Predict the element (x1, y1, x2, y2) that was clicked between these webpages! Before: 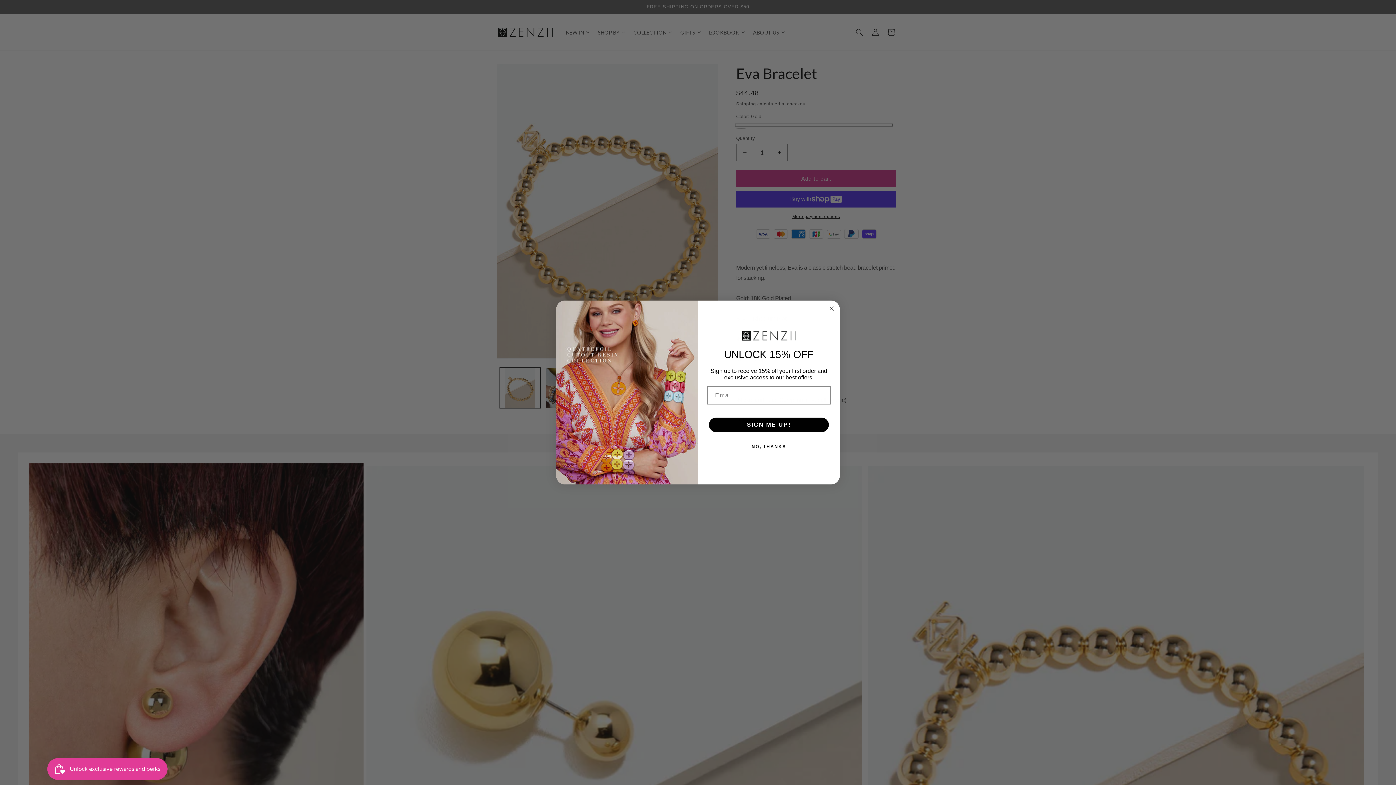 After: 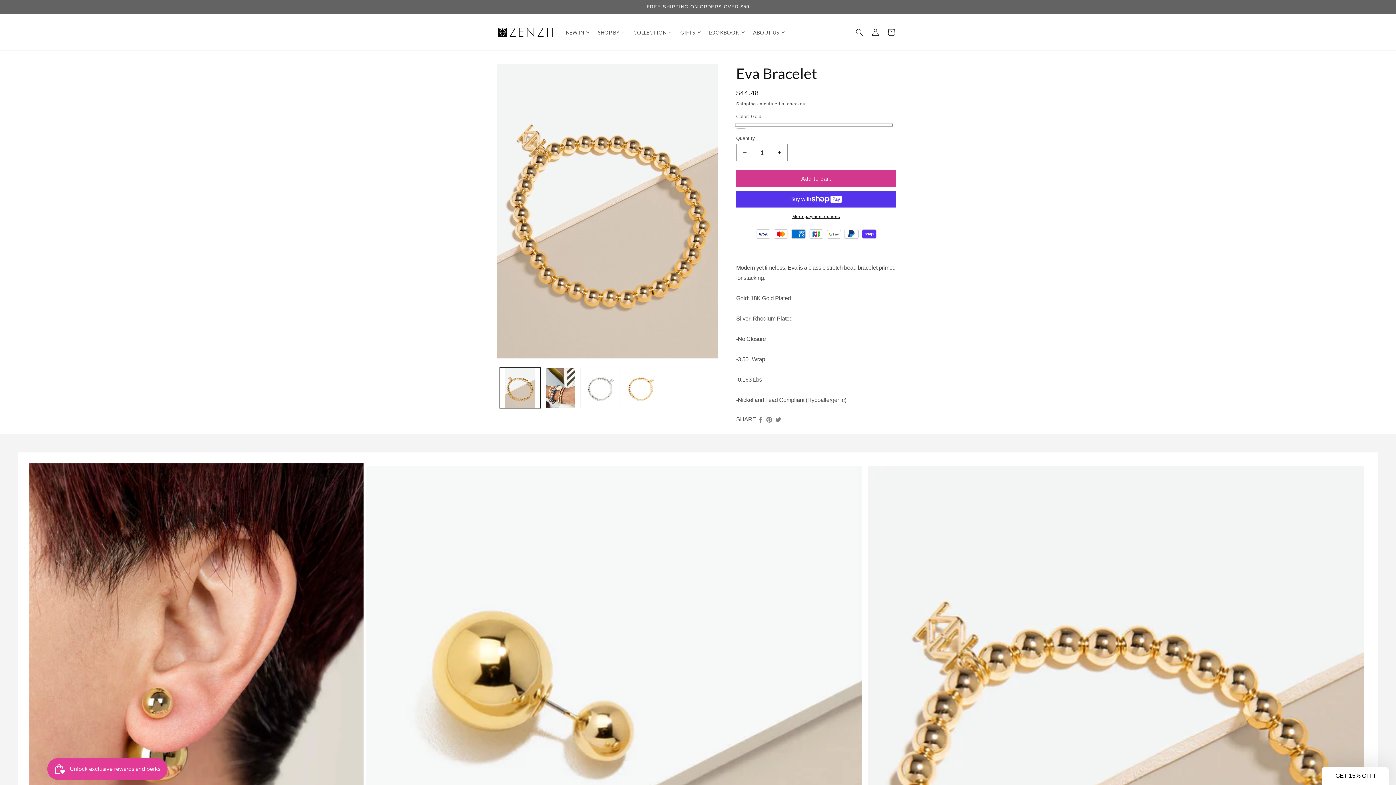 Action: label: NO, THANKS bbox: (707, 439, 830, 454)